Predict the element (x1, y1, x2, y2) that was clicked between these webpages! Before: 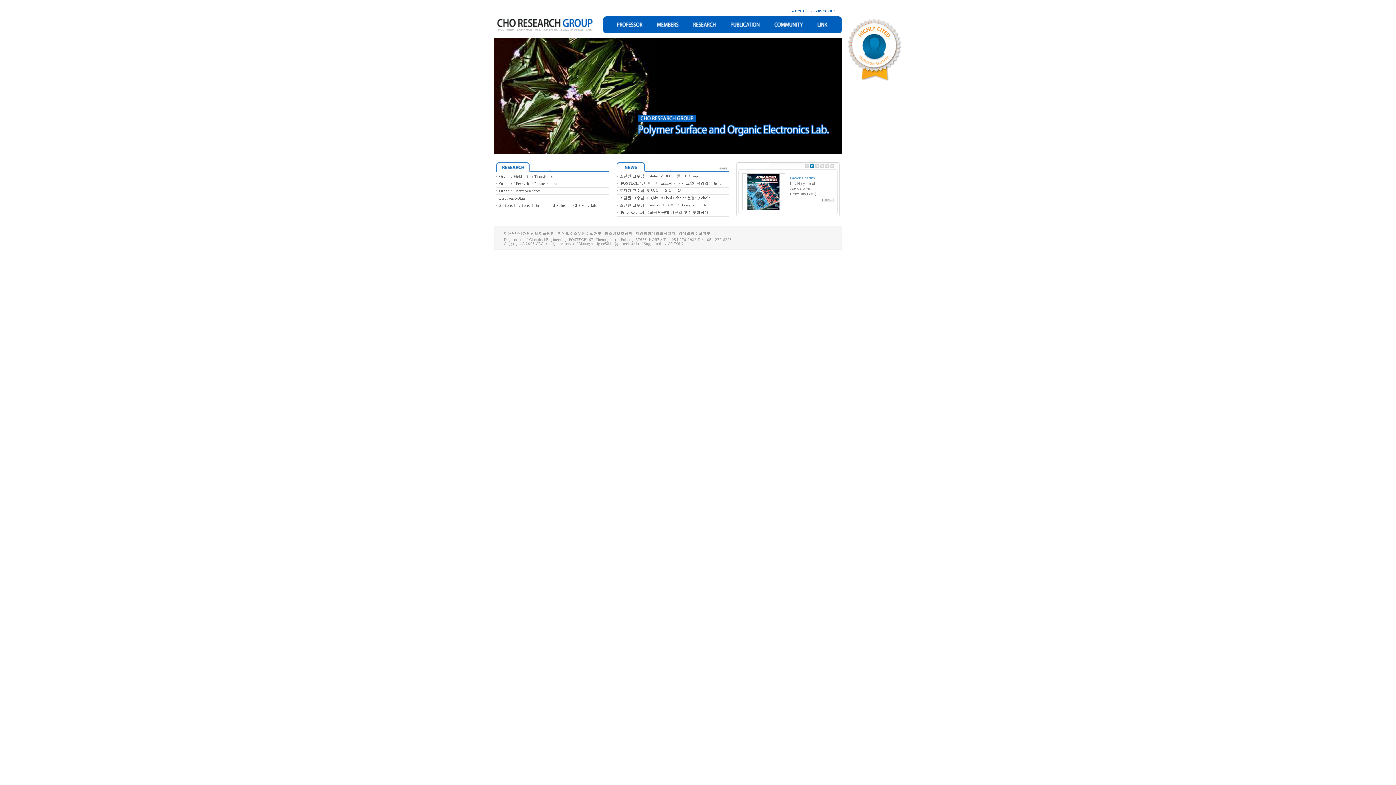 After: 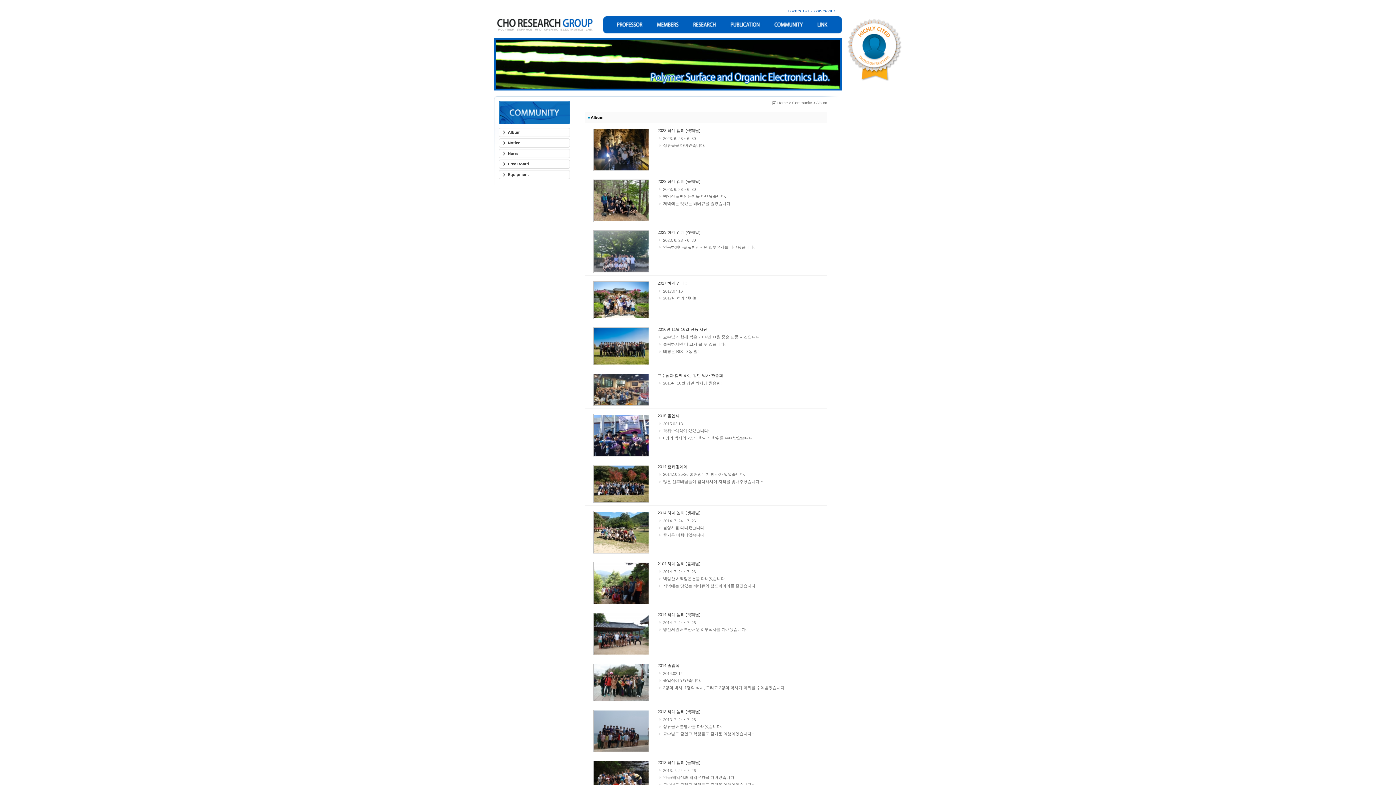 Action: bbox: (768, 16, 810, 33)